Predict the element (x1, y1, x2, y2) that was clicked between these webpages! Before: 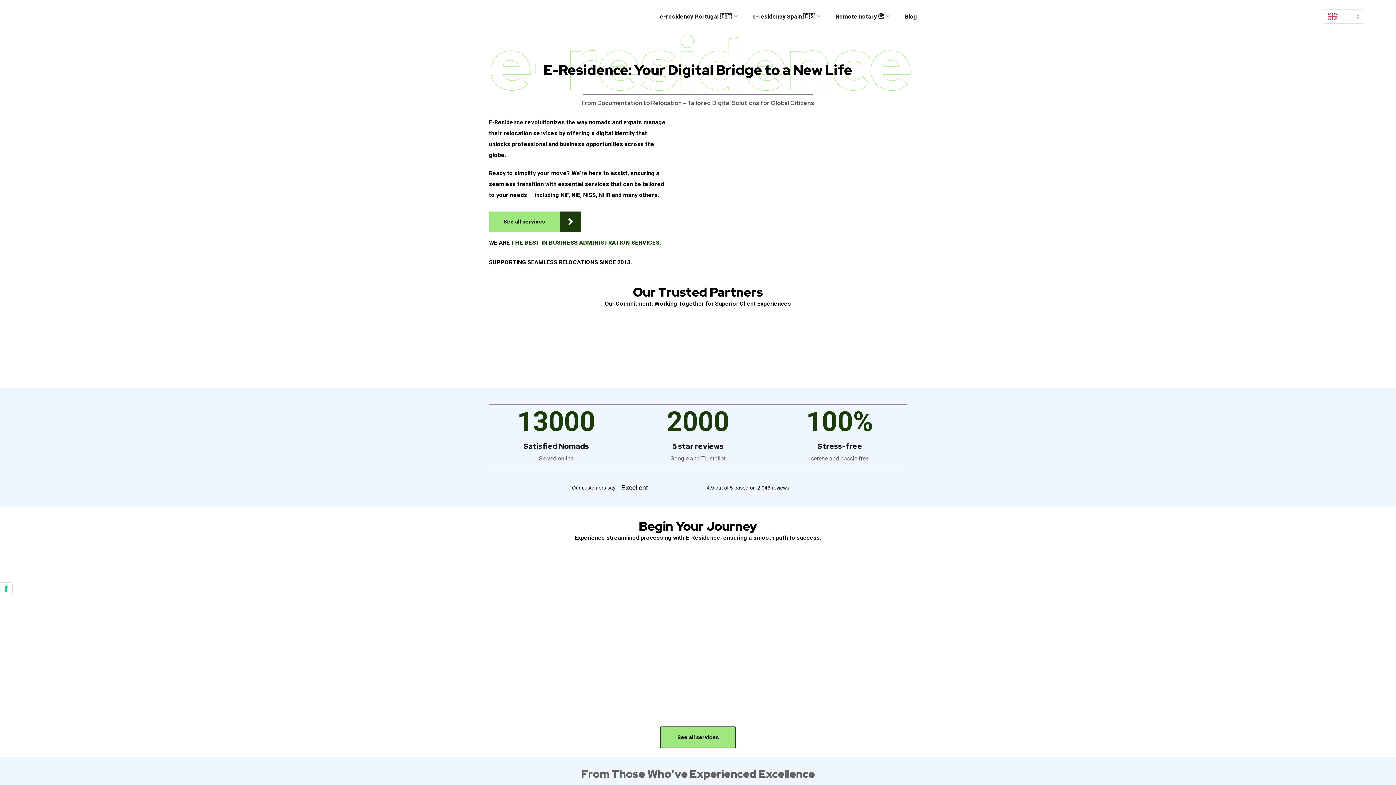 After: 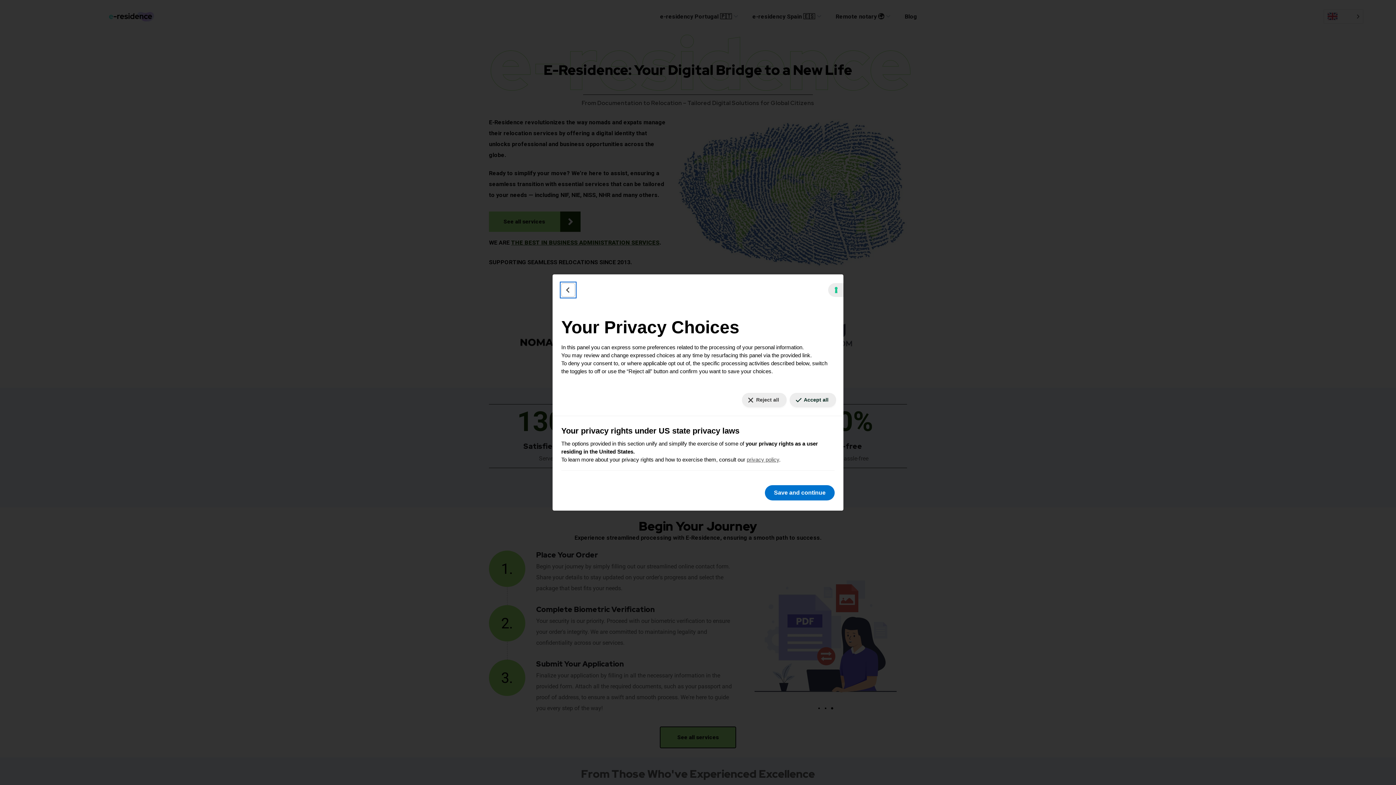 Action: bbox: (0, 582, 12, 595) label: Your consent preferences for tracking technologies